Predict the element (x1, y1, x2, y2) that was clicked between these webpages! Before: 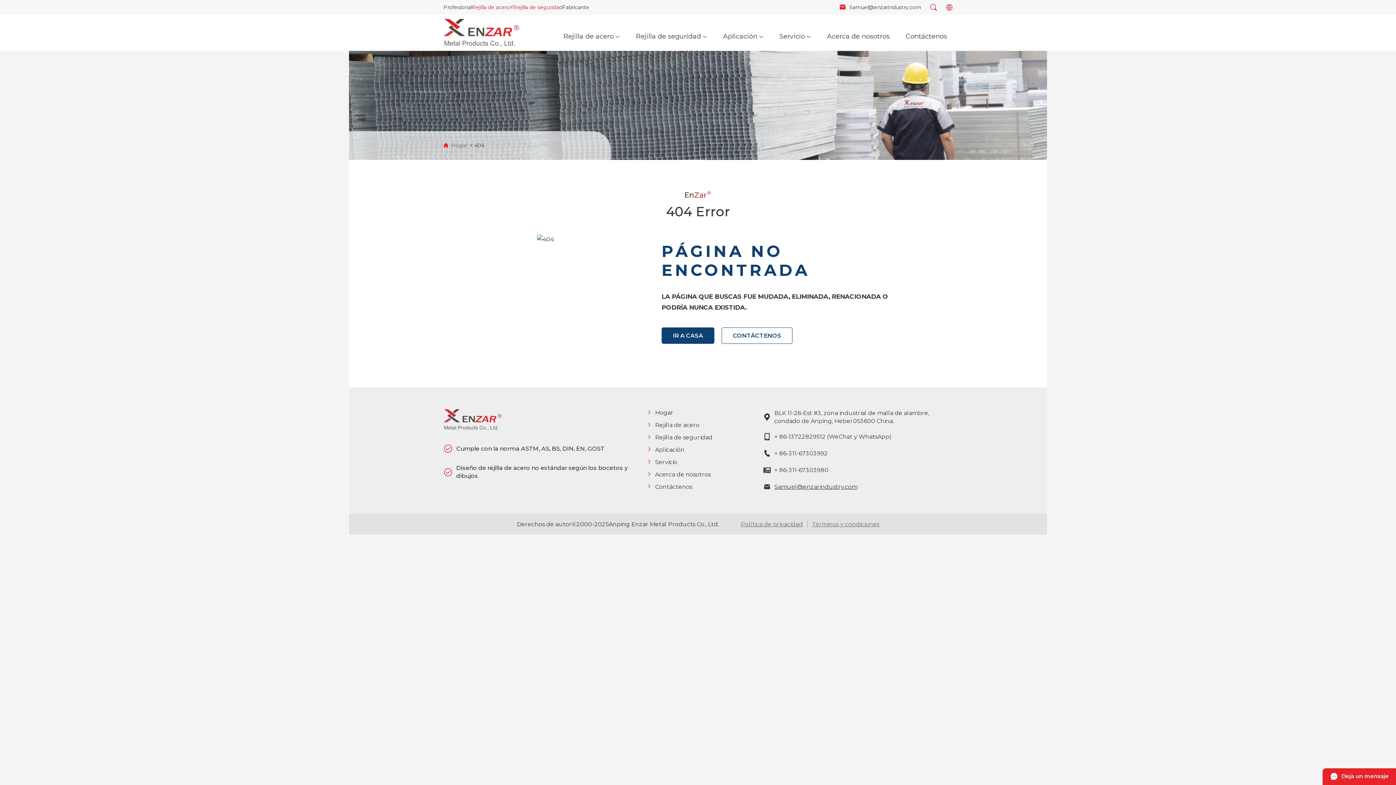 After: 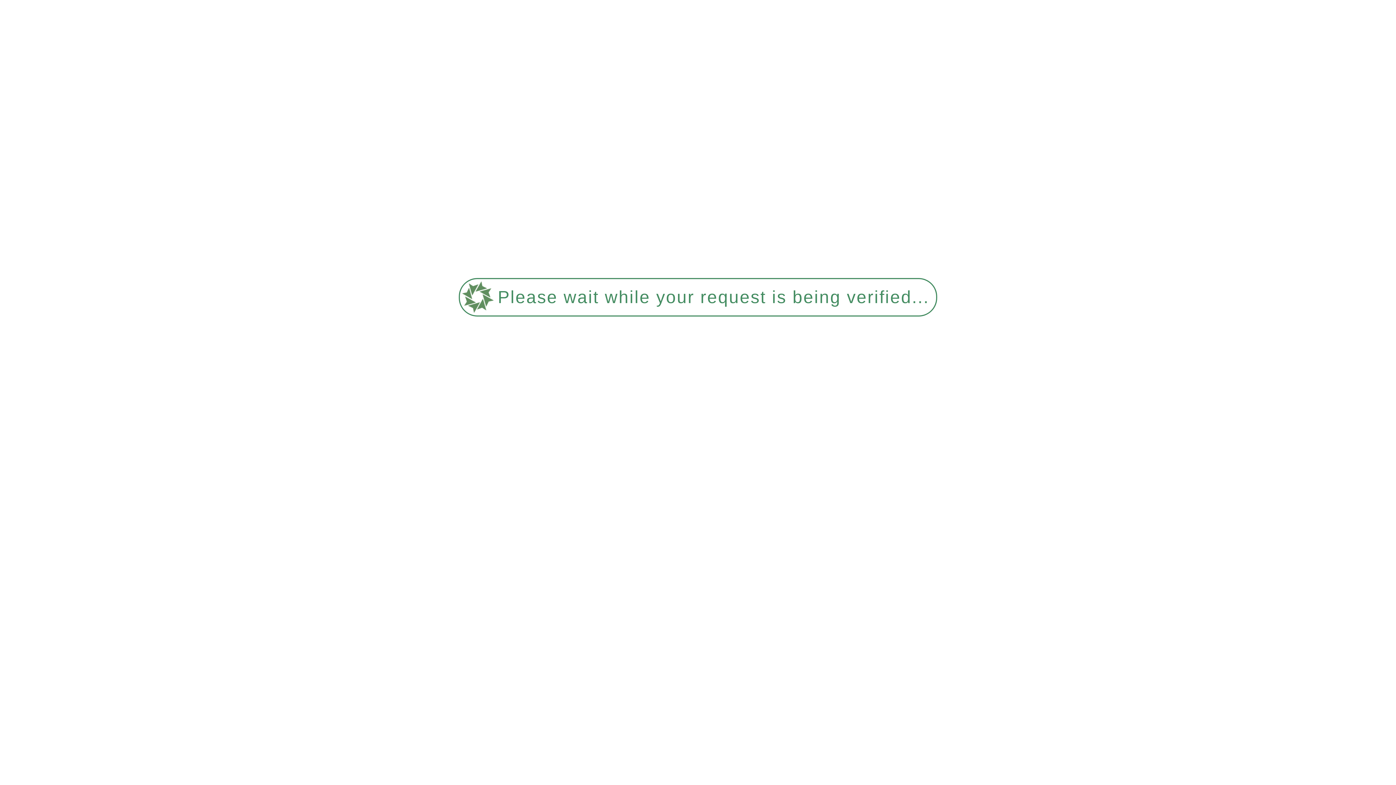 Action: bbox: (472, 4, 510, 10) label: Rejilla de acero